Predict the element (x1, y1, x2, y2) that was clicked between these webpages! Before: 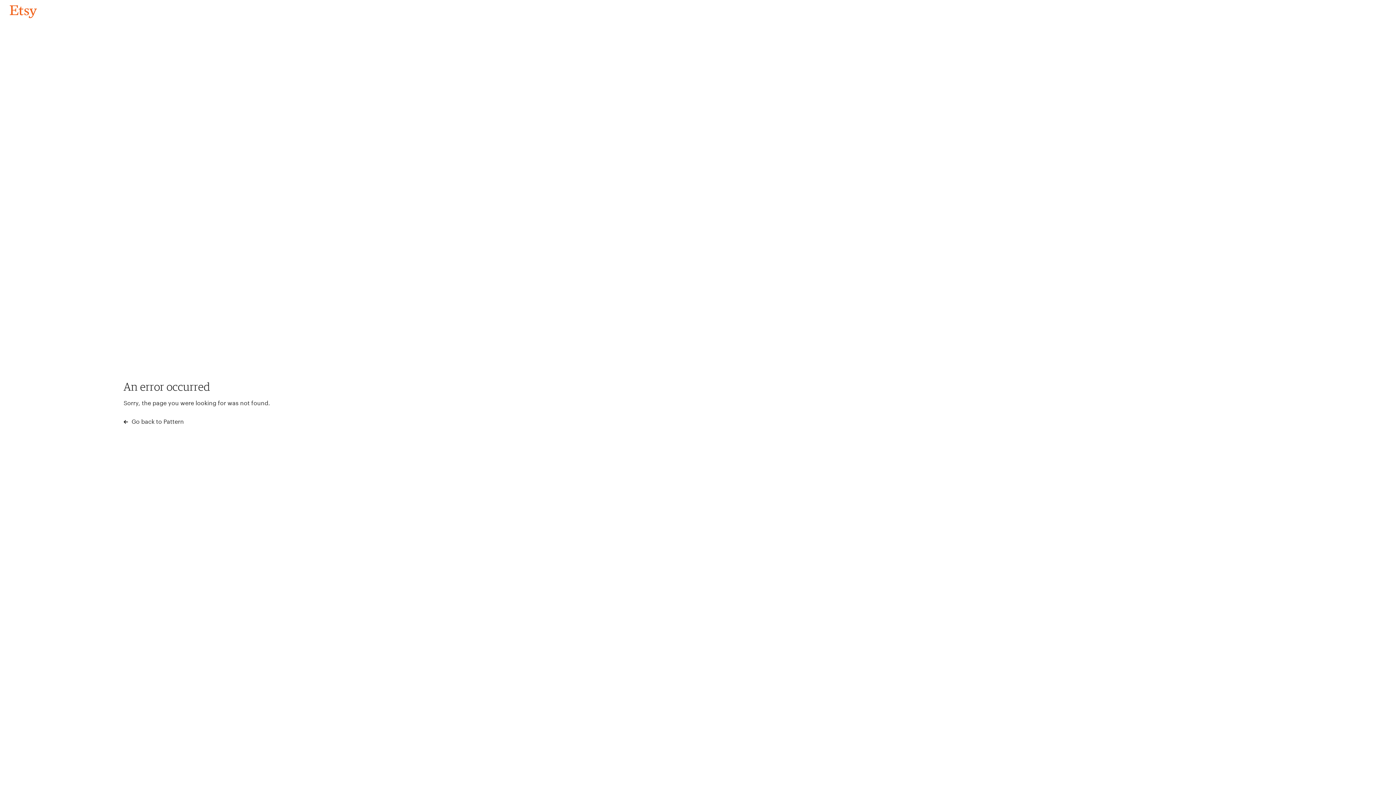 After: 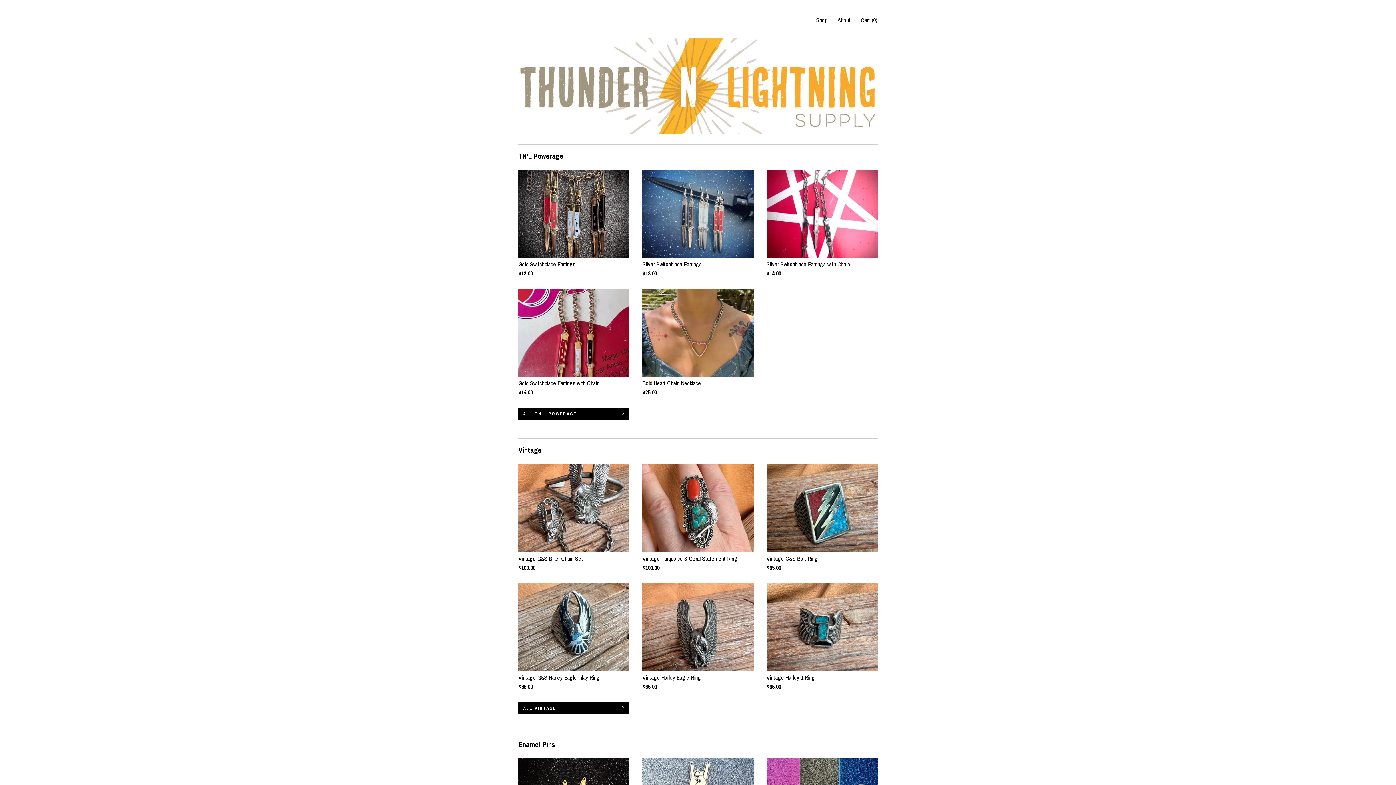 Action: bbox: (4, 3, 42, 18) label: Go back to Pattern